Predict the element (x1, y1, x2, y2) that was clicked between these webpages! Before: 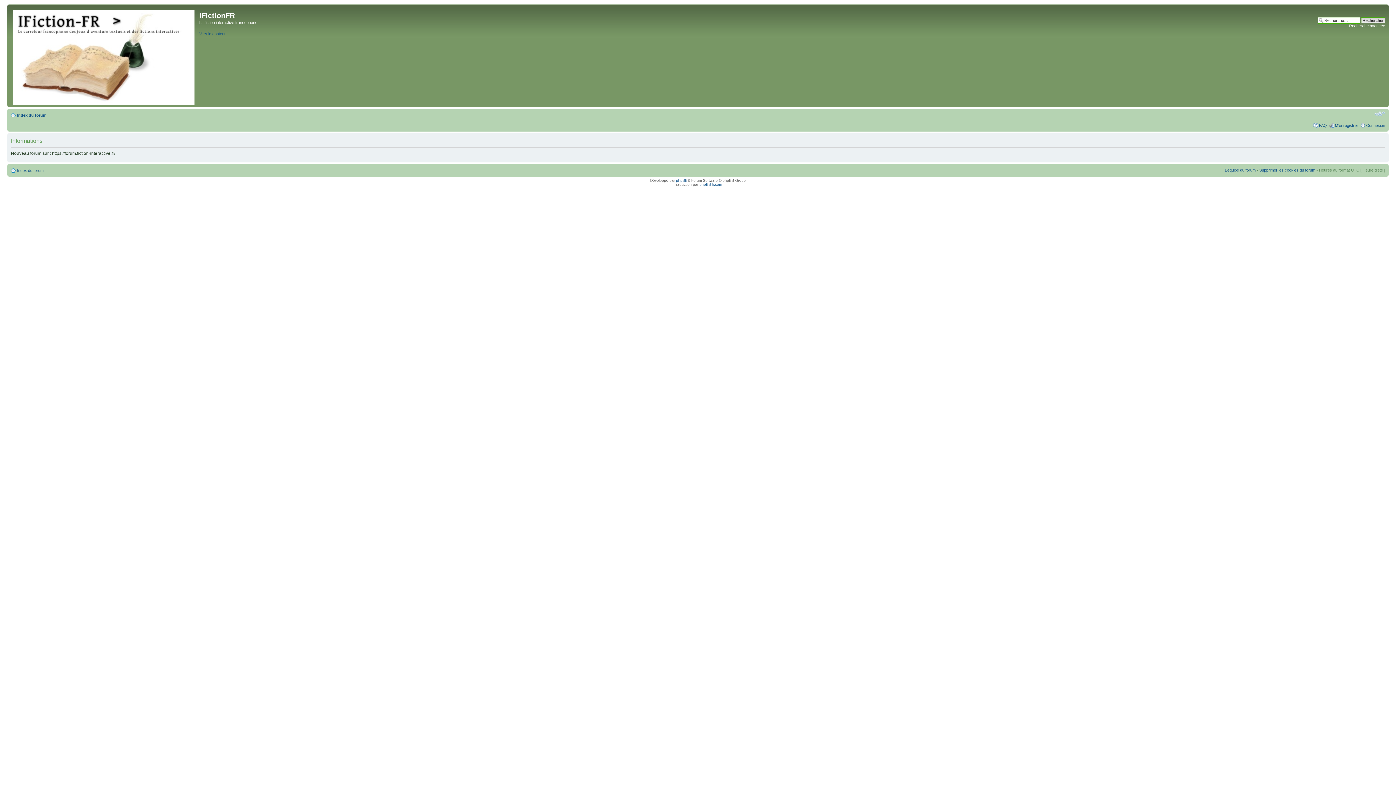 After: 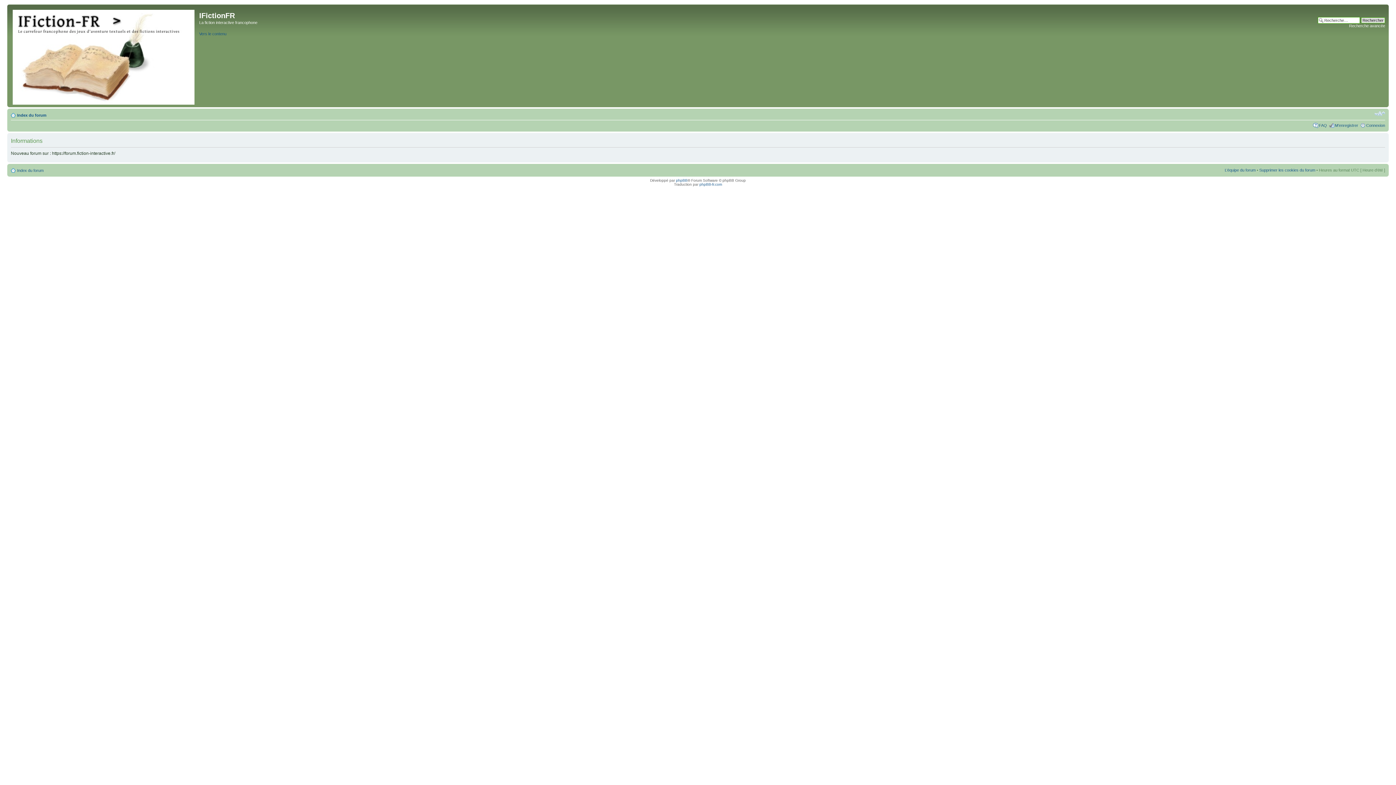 Action: label: L’équipe du forum bbox: (1225, 168, 1256, 172)